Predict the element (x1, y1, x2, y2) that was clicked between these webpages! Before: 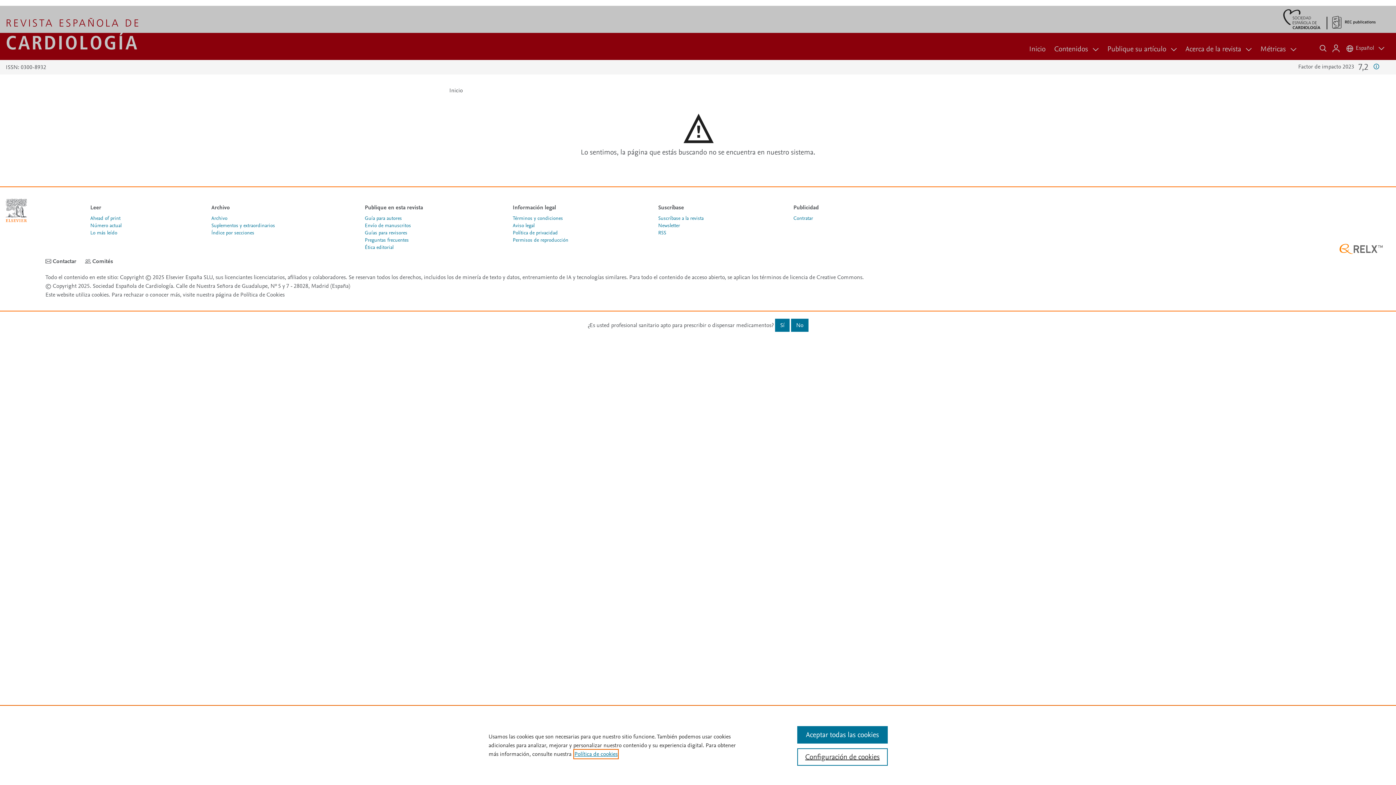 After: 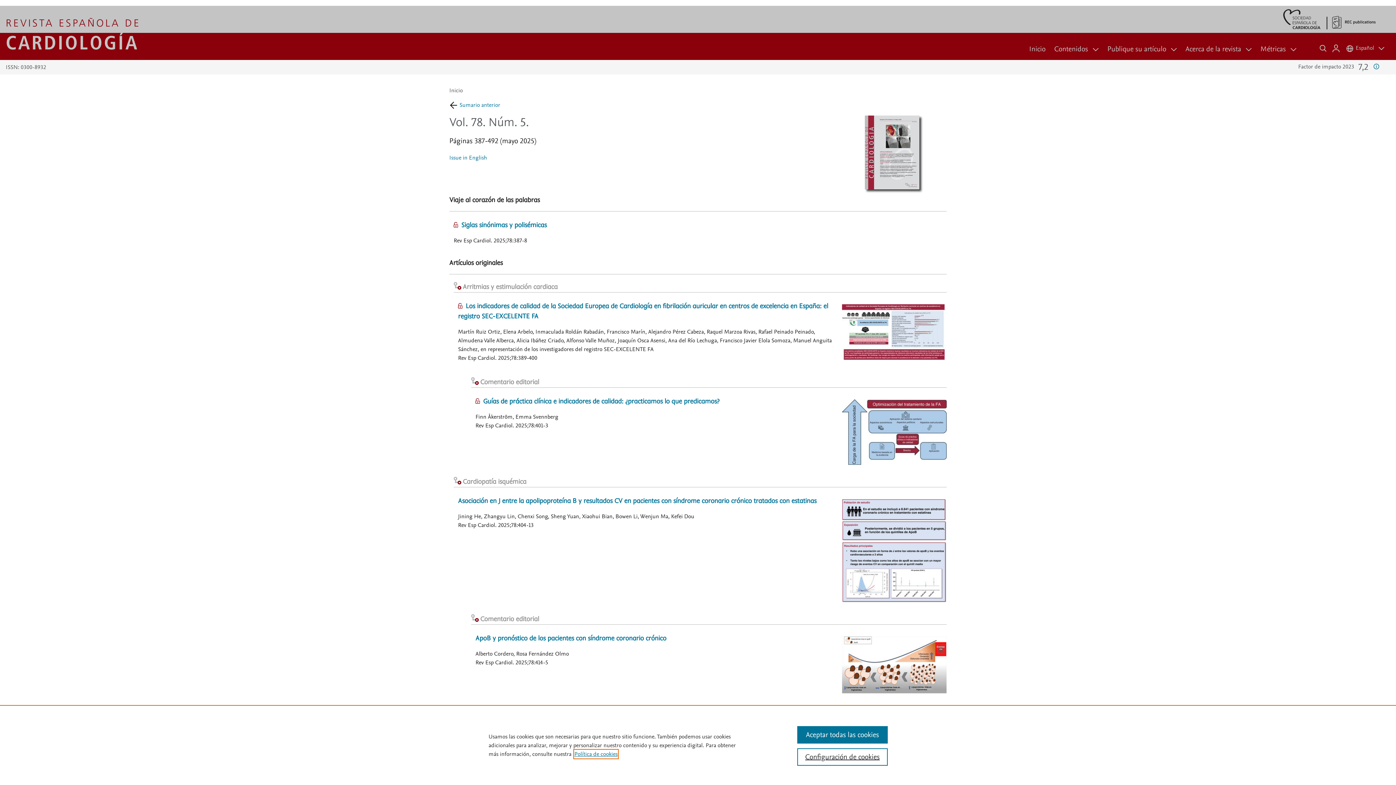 Action: label: Número actual bbox: (90, 222, 121, 229)